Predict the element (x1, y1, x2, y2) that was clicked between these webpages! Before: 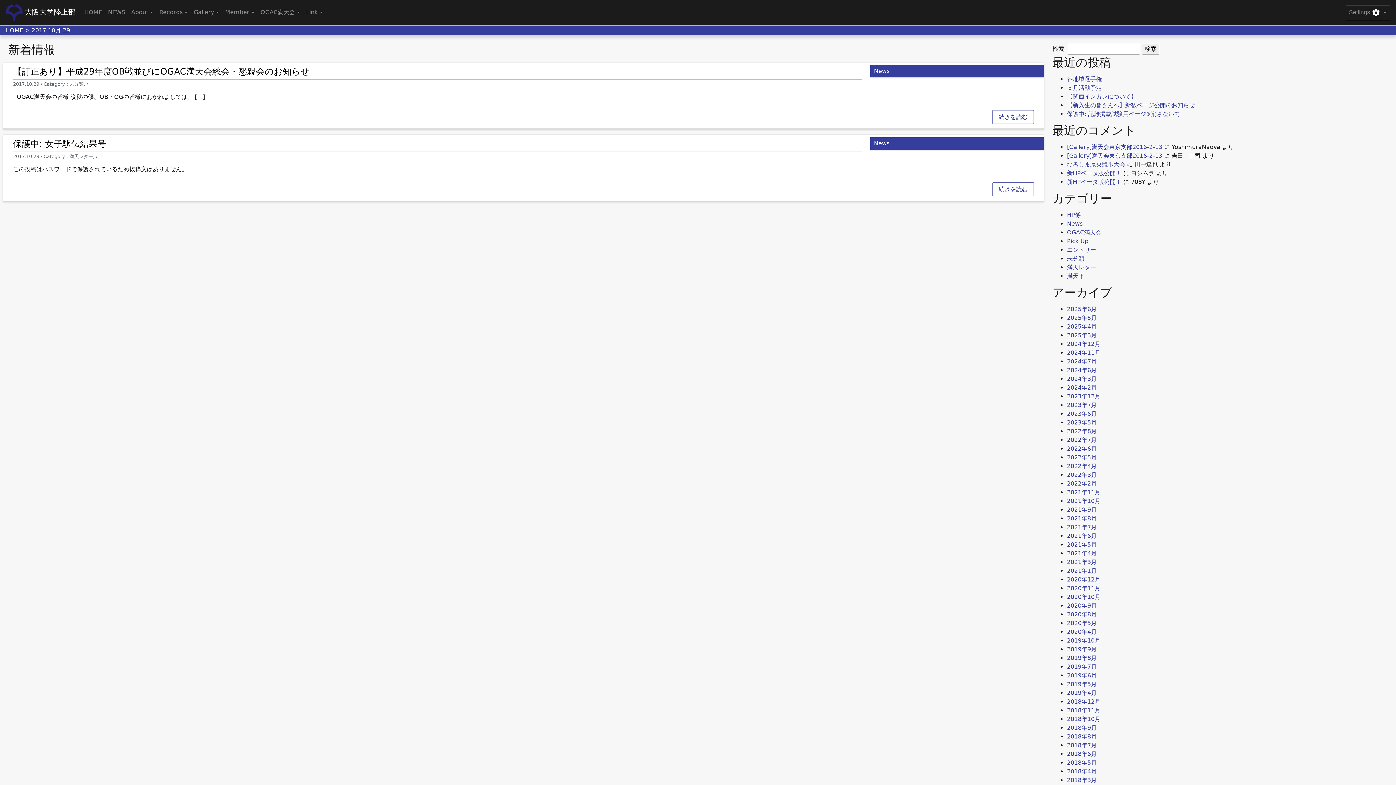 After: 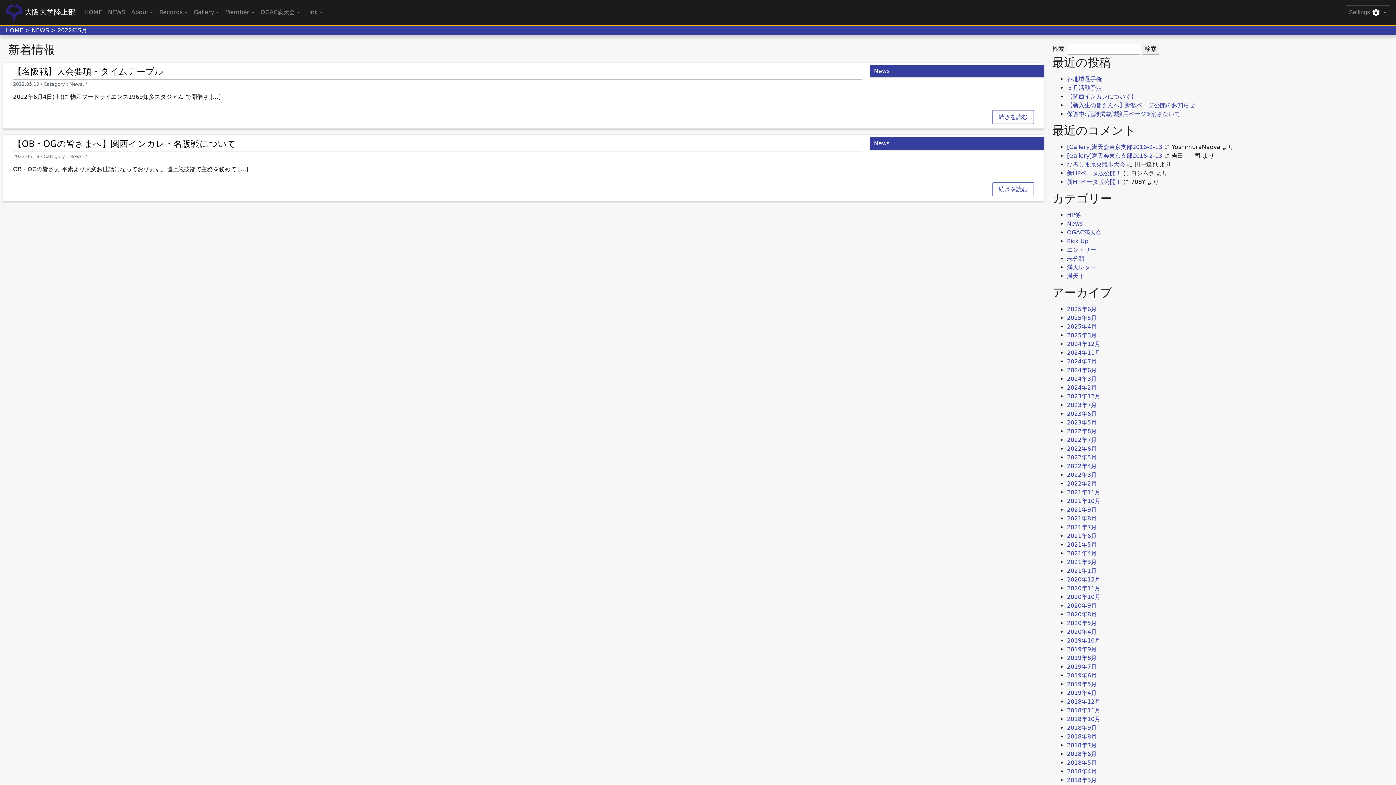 Action: label: 2022年5月 bbox: (1067, 454, 1097, 461)